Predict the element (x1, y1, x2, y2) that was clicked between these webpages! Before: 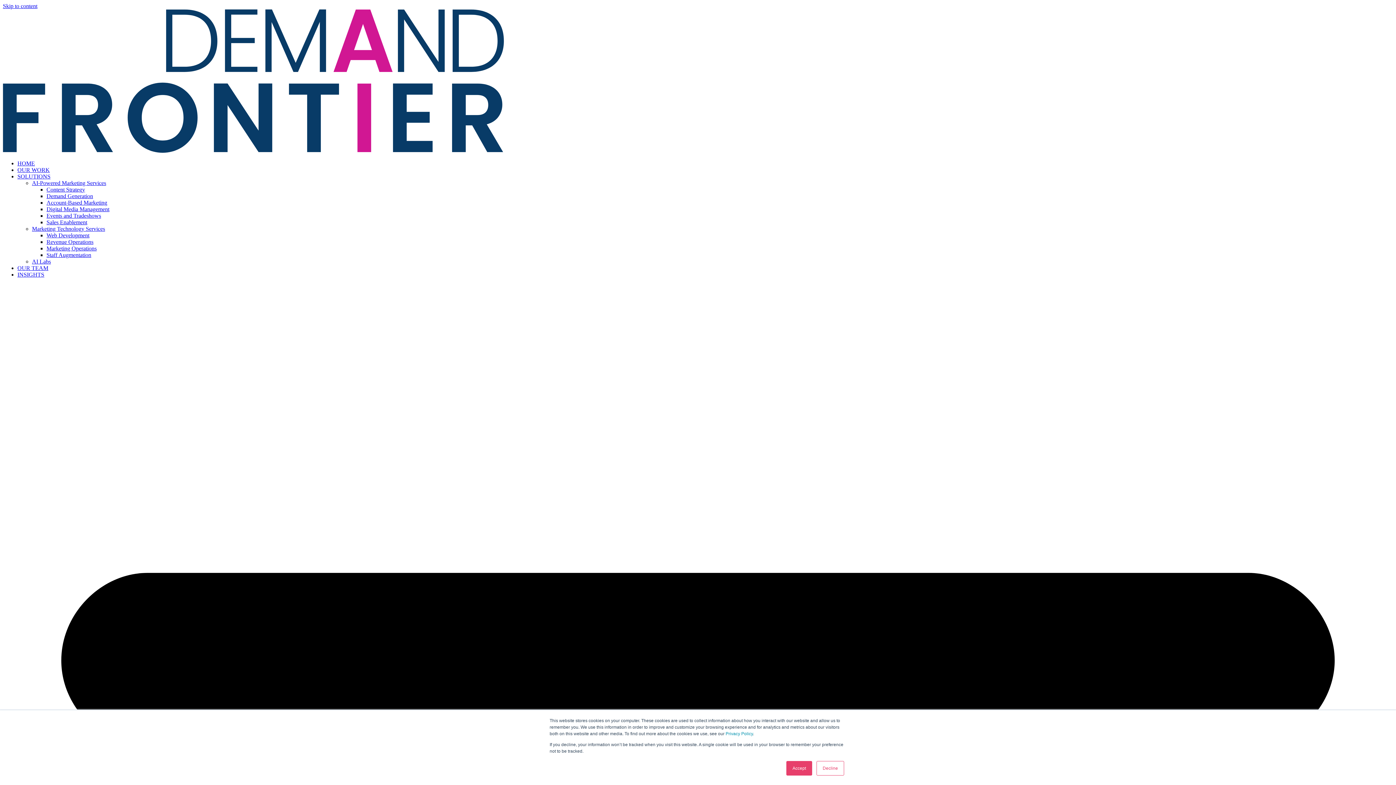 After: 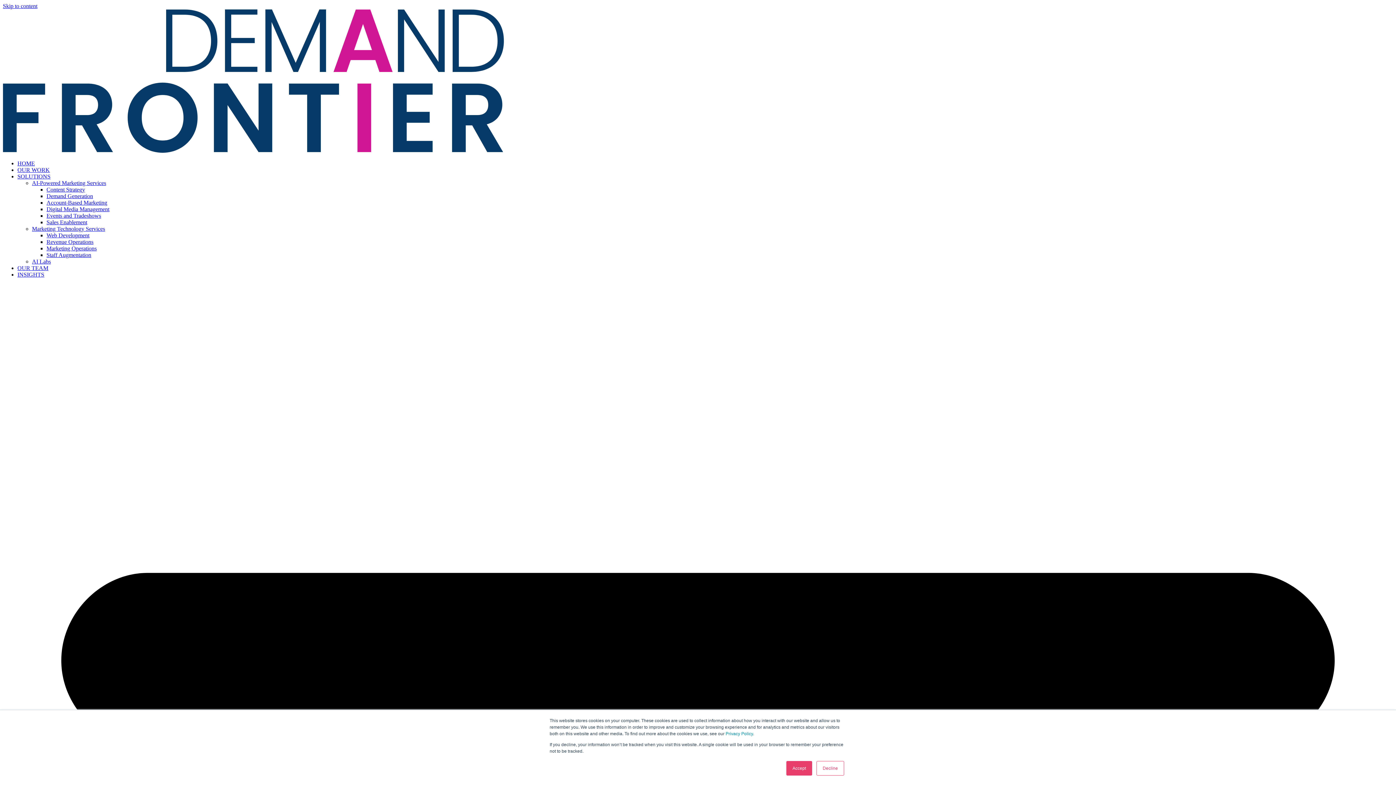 Action: label: HOME bbox: (17, 160, 34, 166)